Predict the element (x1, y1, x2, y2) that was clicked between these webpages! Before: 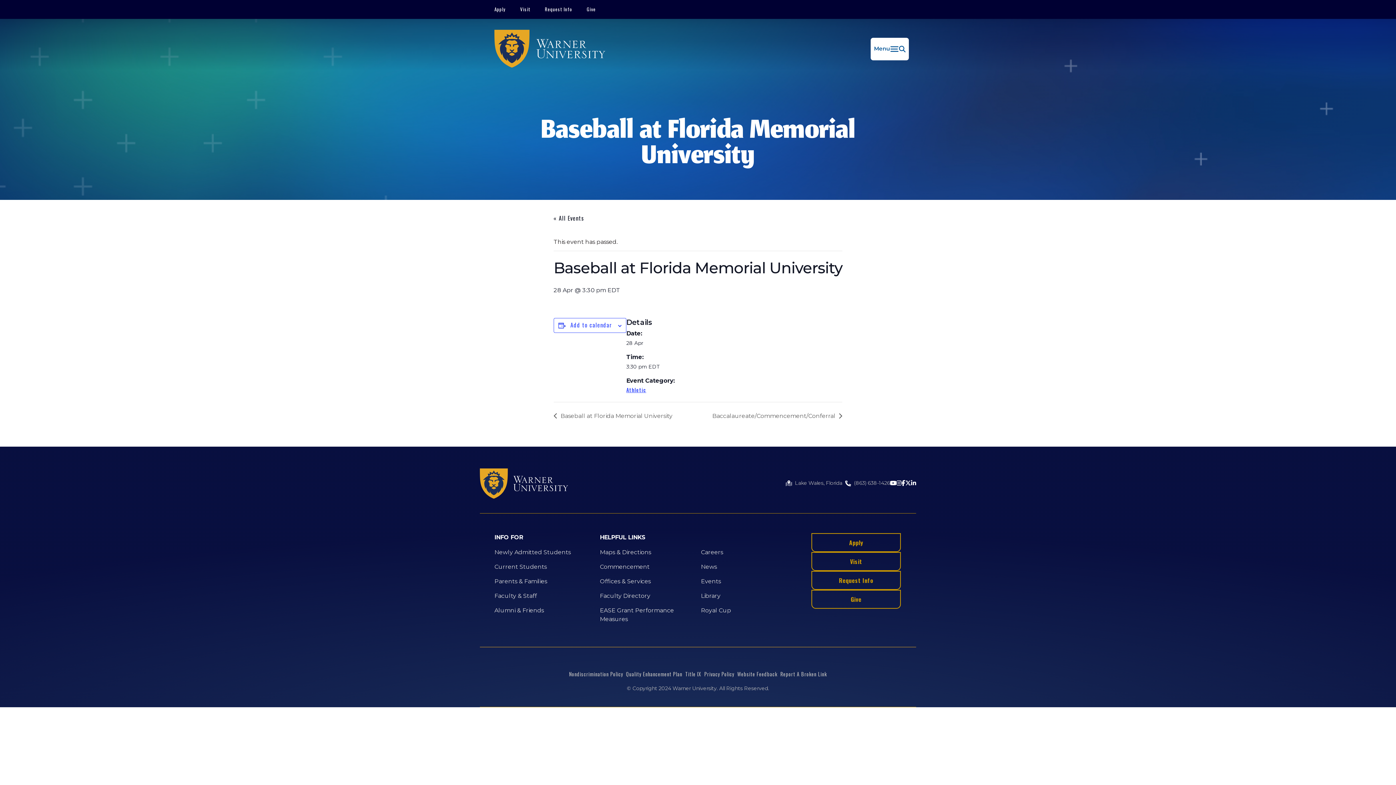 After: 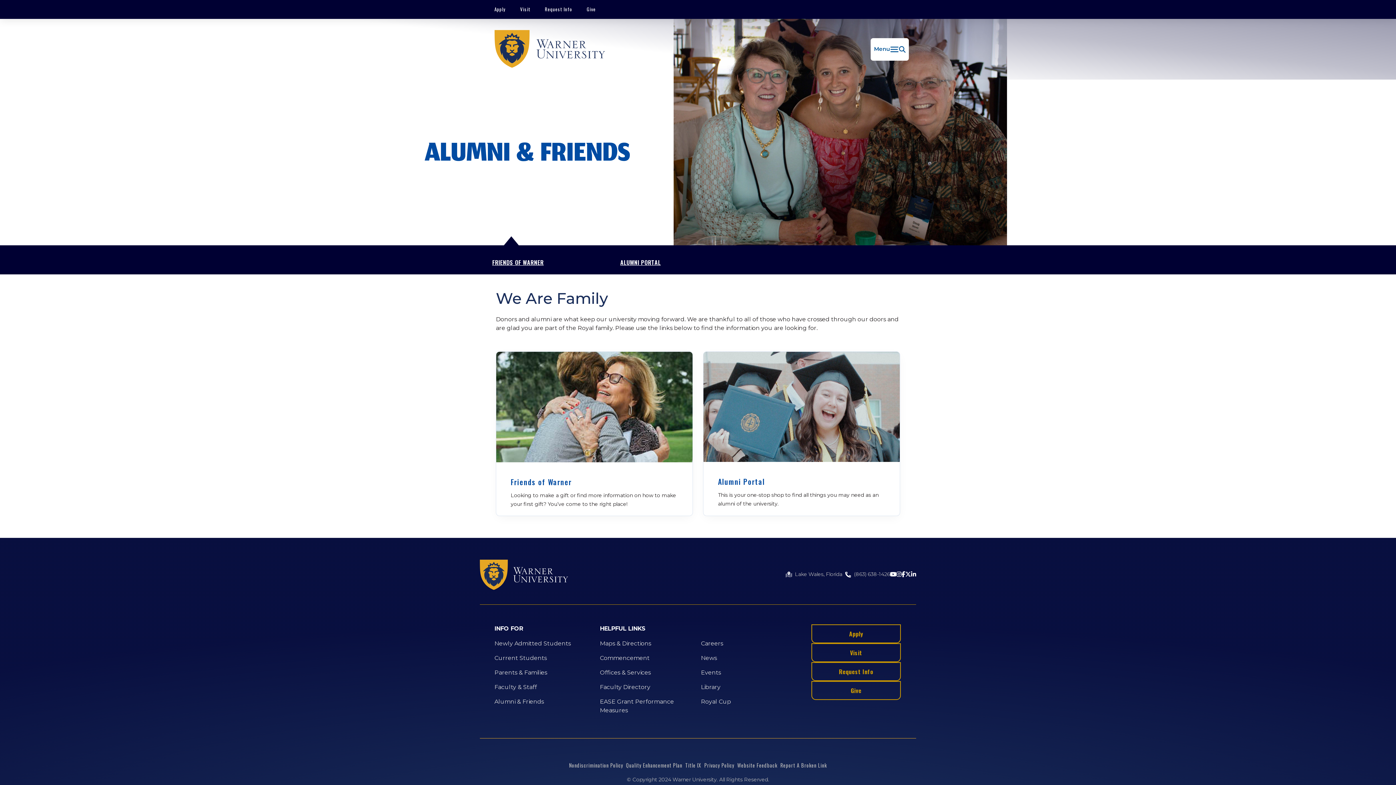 Action: label: Alumni & Friends bbox: (494, 607, 544, 614)